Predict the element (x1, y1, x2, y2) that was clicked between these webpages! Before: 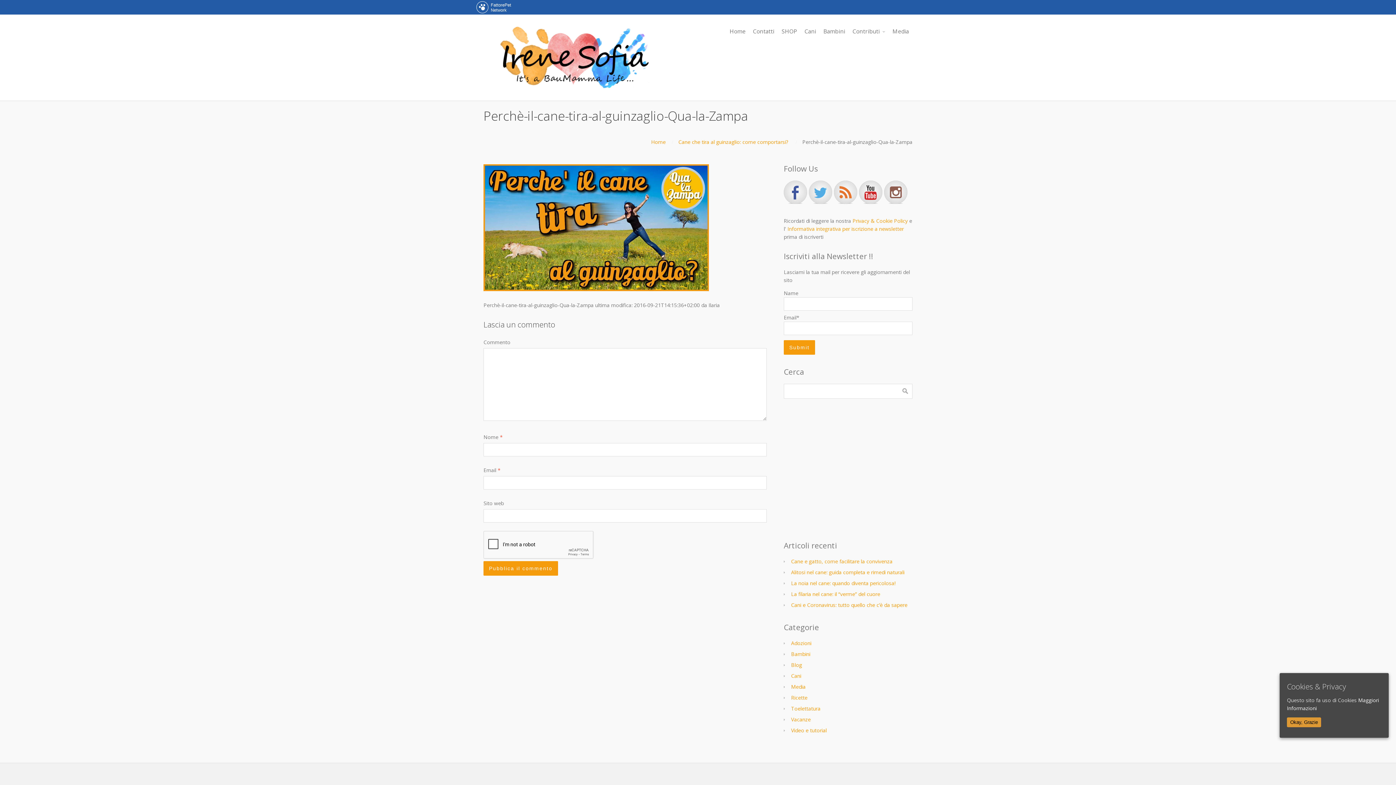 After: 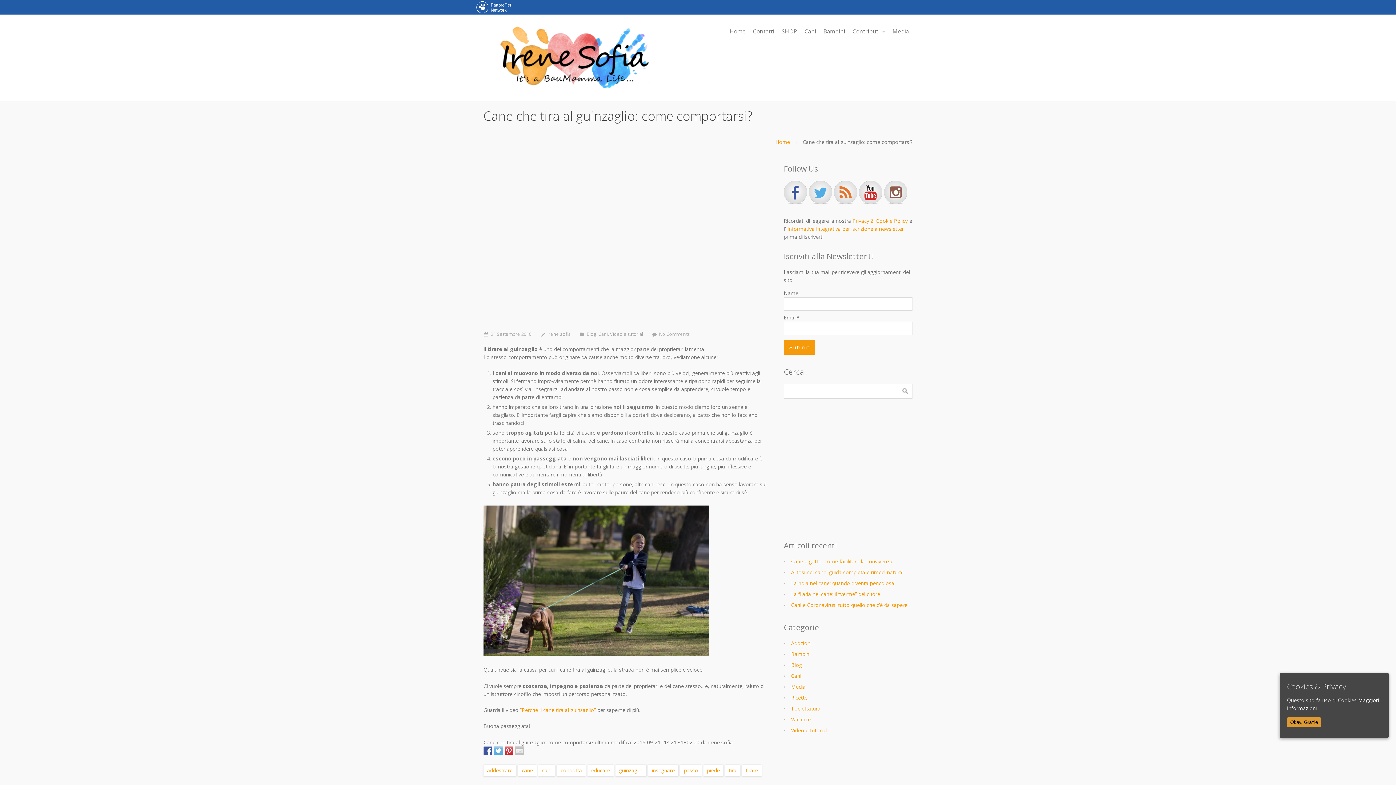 Action: label: Cane che tira al guinzaglio: come comportarsi? bbox: (678, 138, 788, 145)